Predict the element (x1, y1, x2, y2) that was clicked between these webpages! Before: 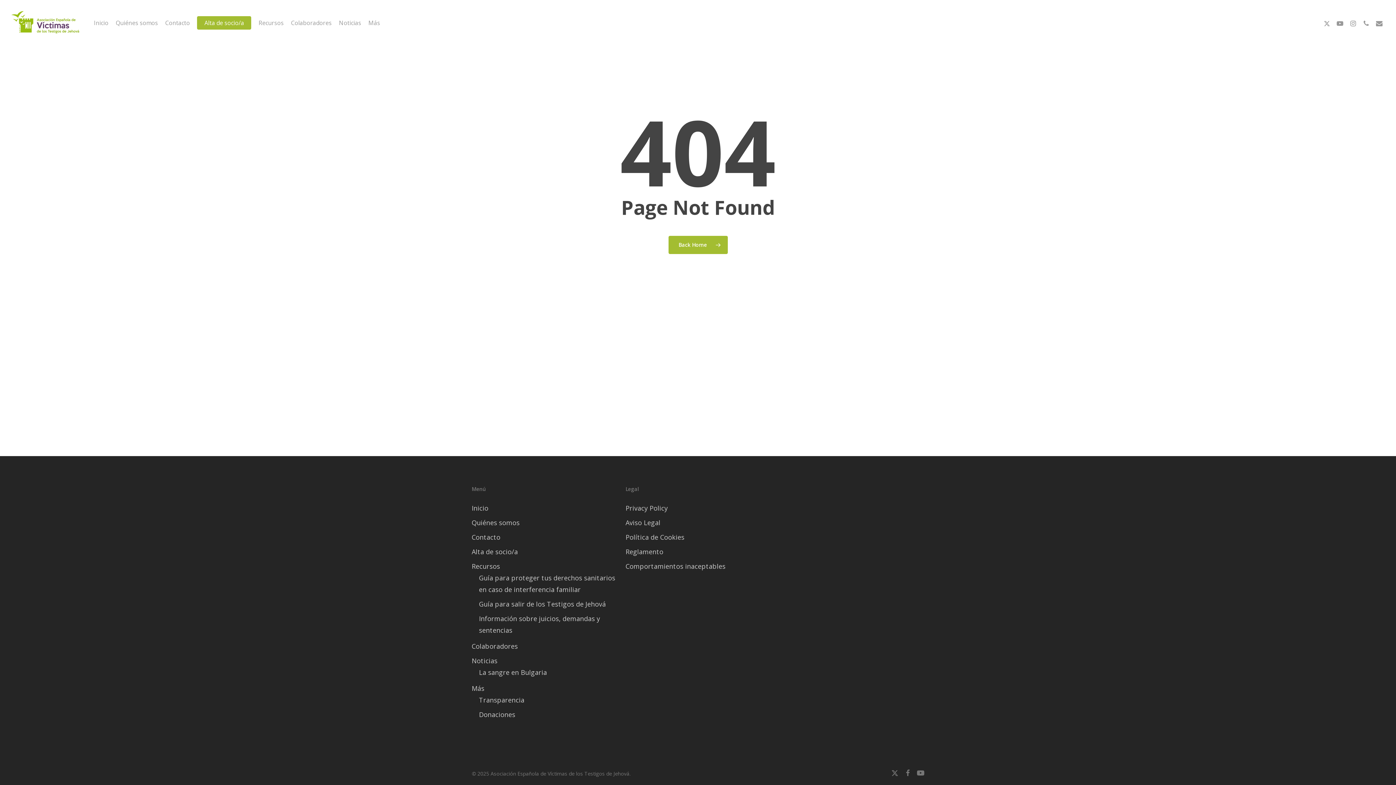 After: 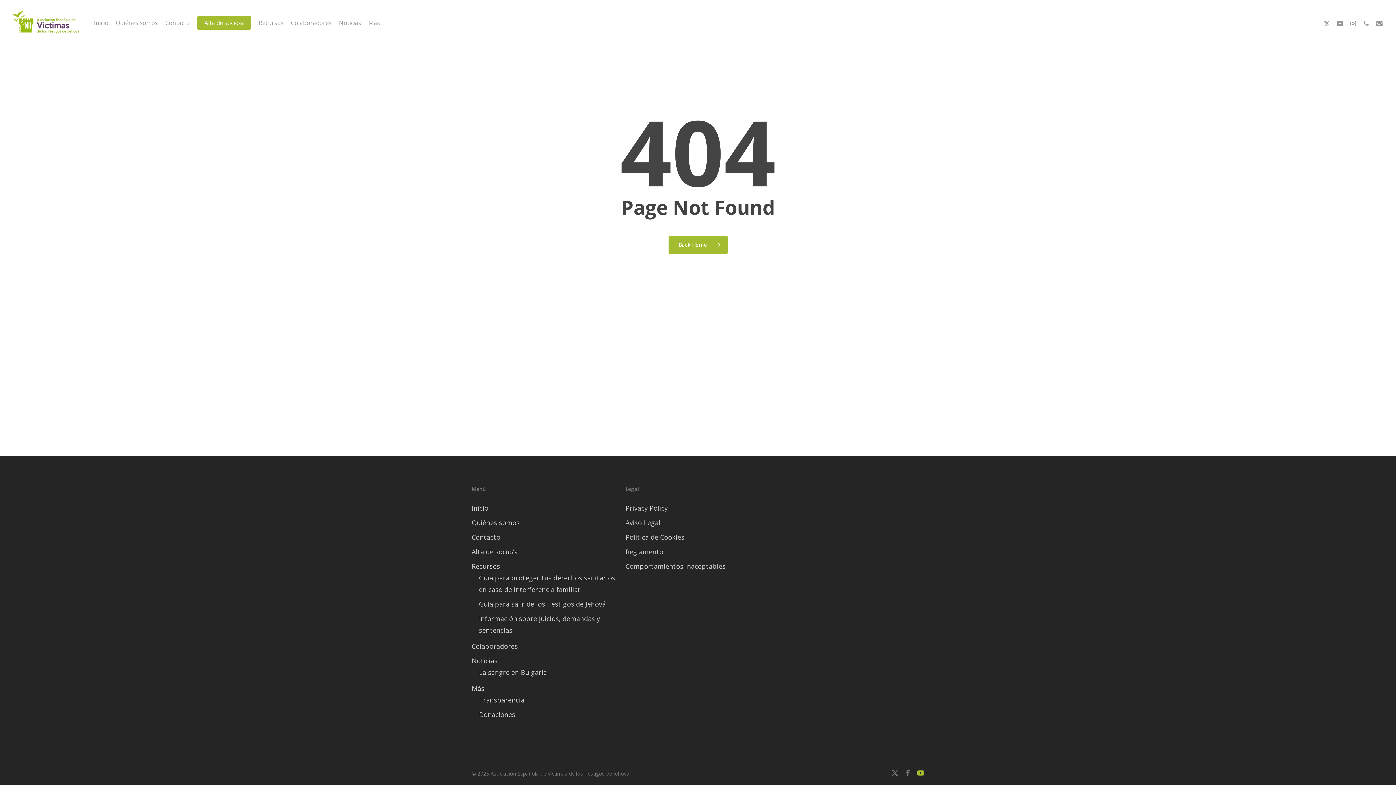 Action: label: youtube bbox: (917, 769, 924, 777)